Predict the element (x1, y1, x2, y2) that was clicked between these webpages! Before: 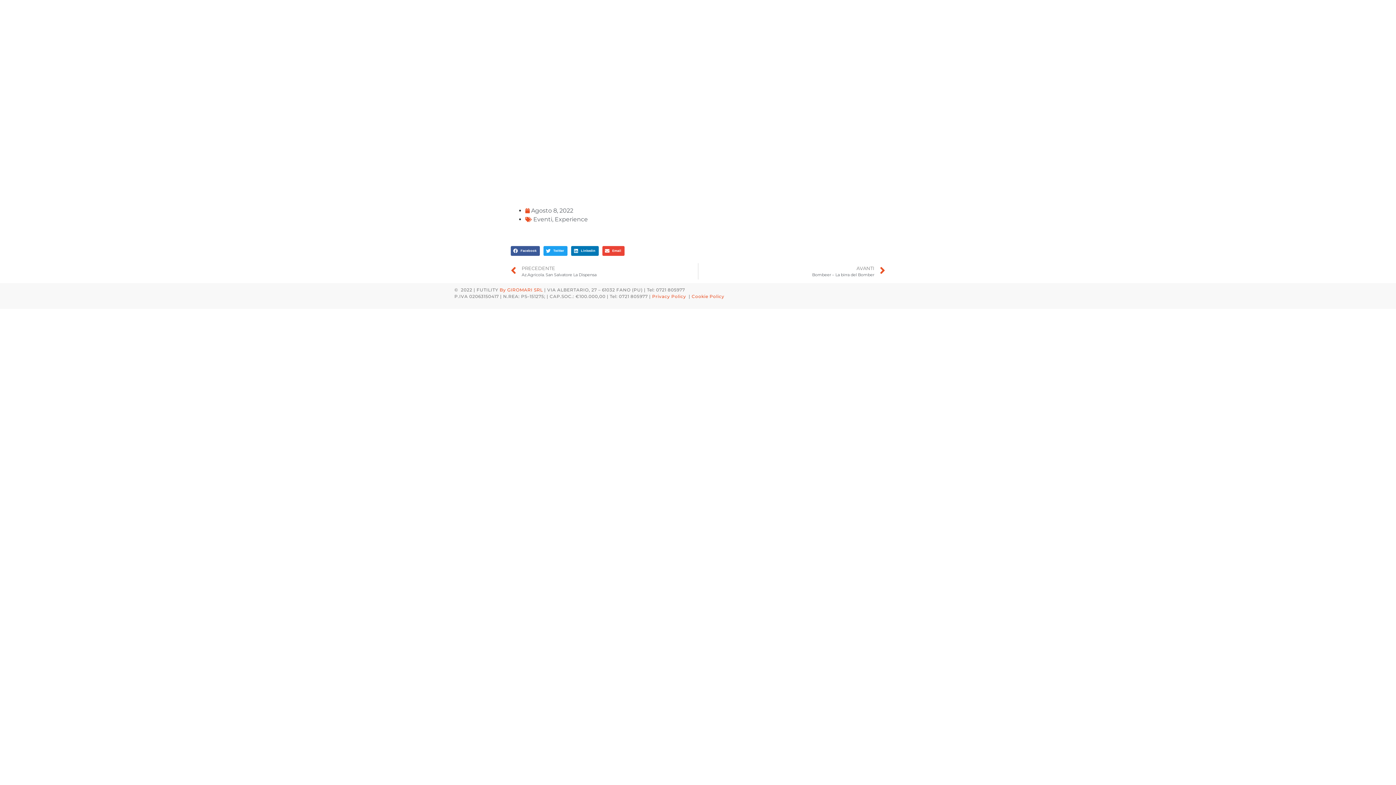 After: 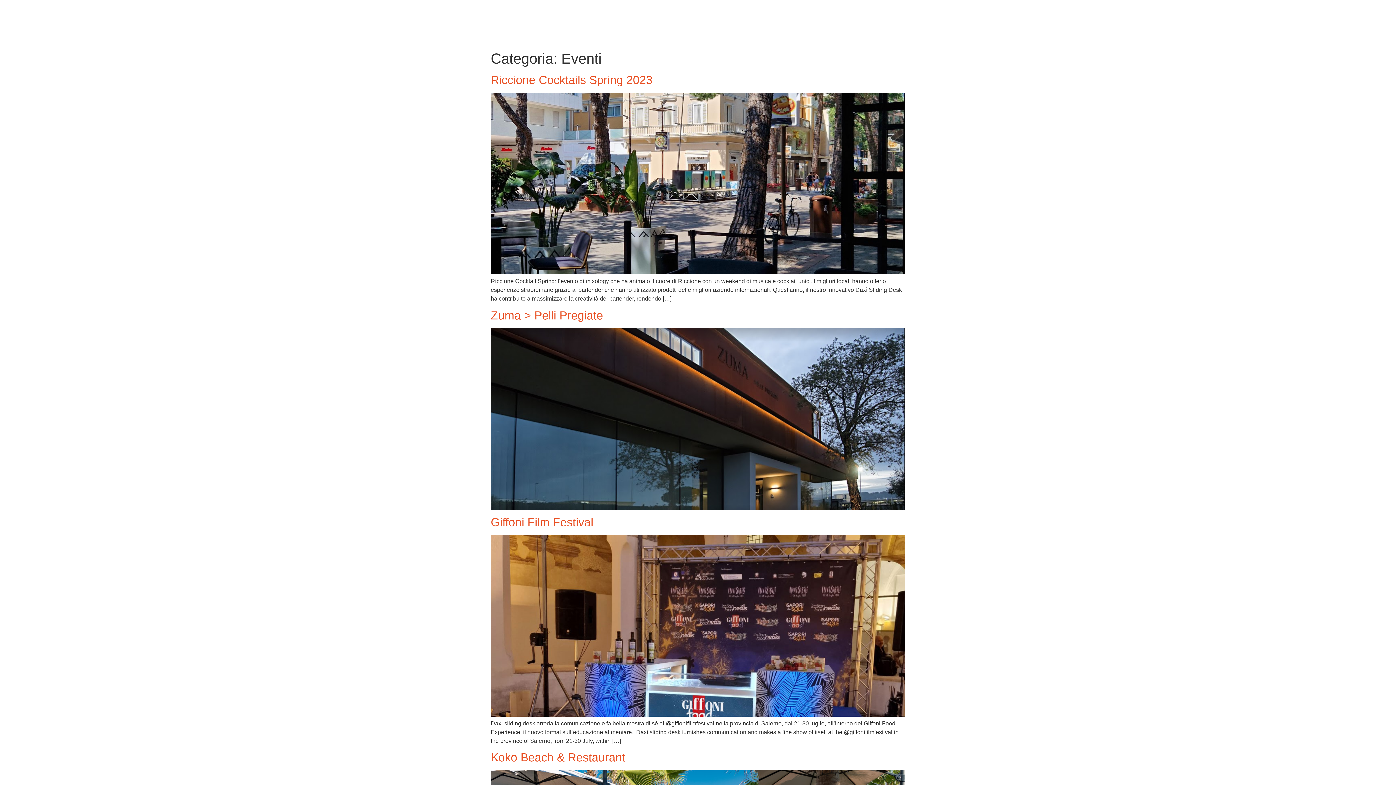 Action: label: Eventi bbox: (533, 216, 552, 222)